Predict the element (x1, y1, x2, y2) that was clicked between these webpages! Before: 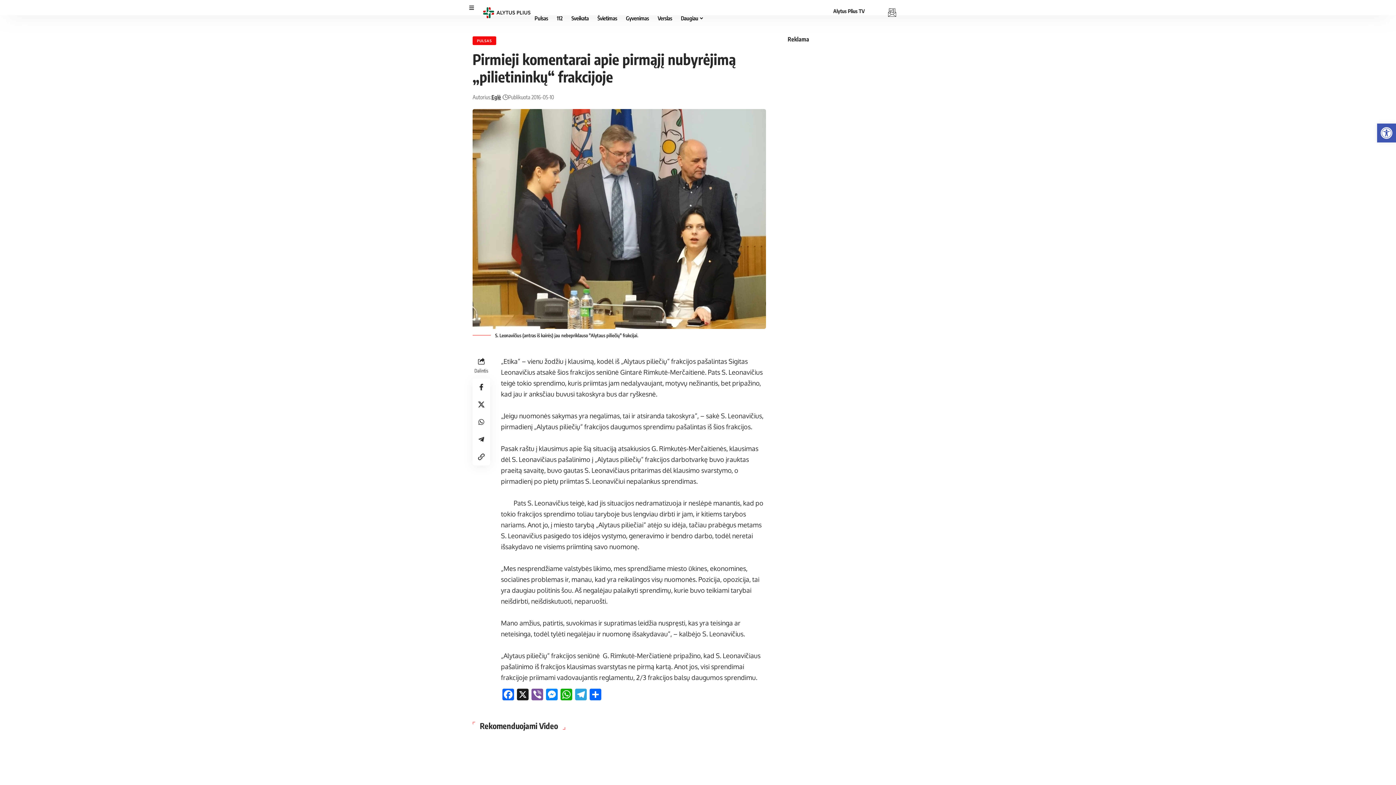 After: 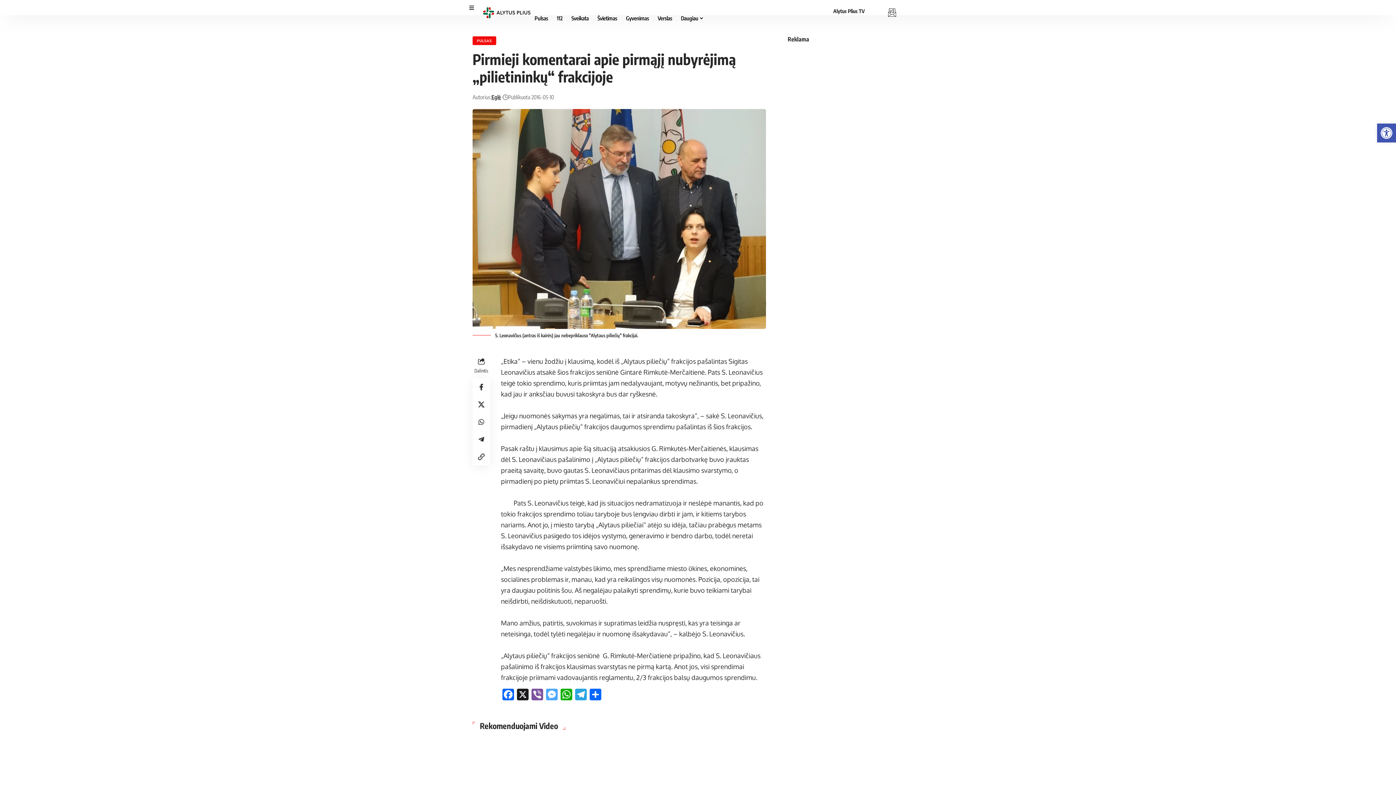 Action: label: Messenger bbox: (544, 689, 559, 702)